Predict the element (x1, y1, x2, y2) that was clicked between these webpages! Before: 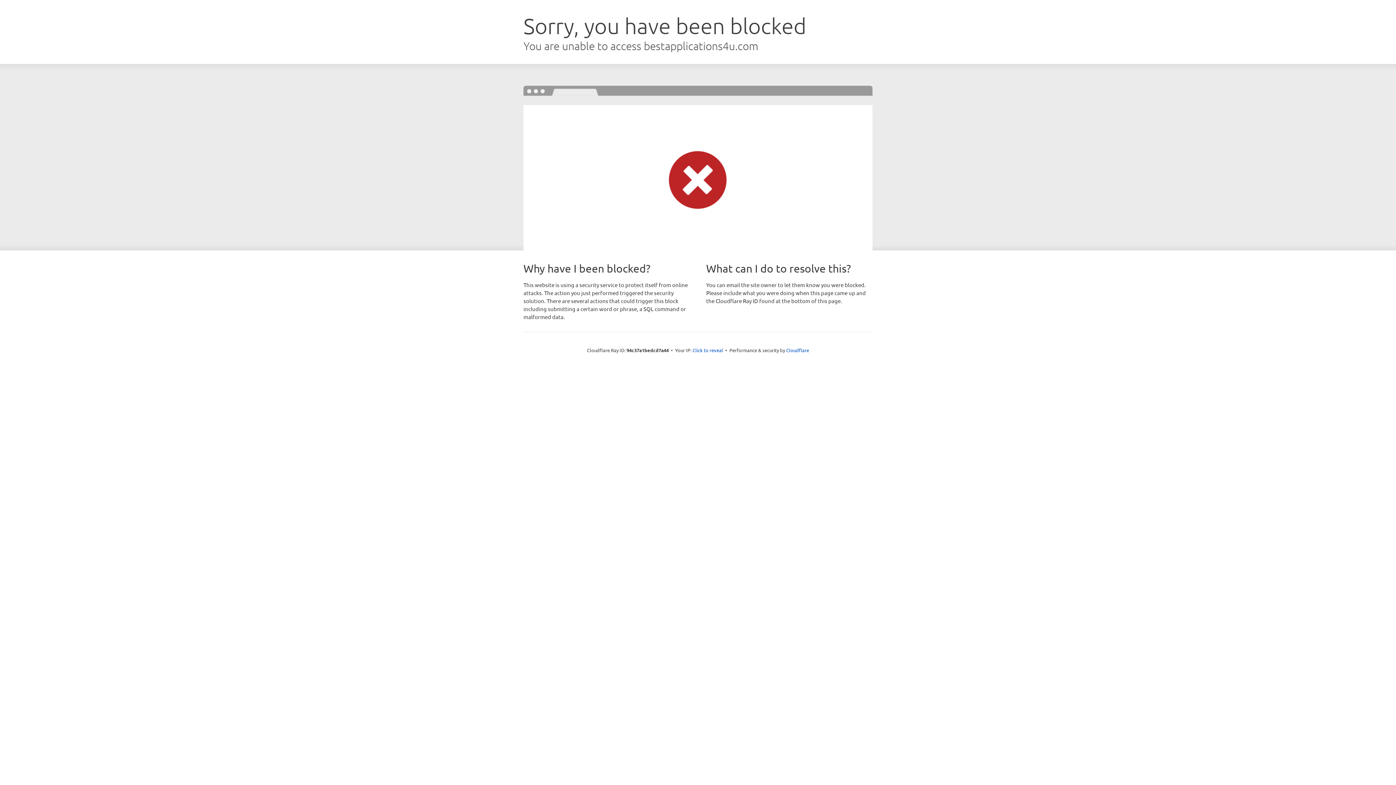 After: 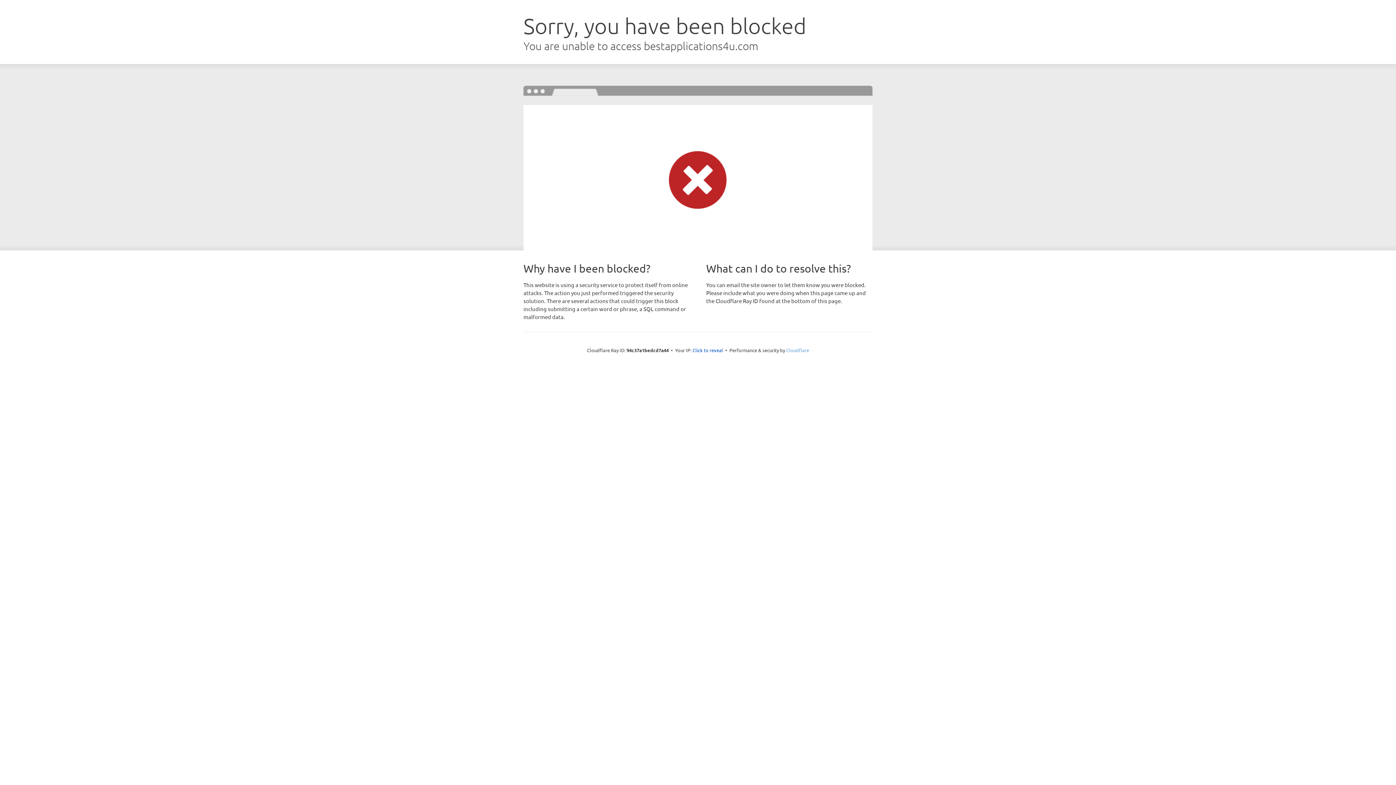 Action: bbox: (786, 347, 809, 353) label: Cloudflare